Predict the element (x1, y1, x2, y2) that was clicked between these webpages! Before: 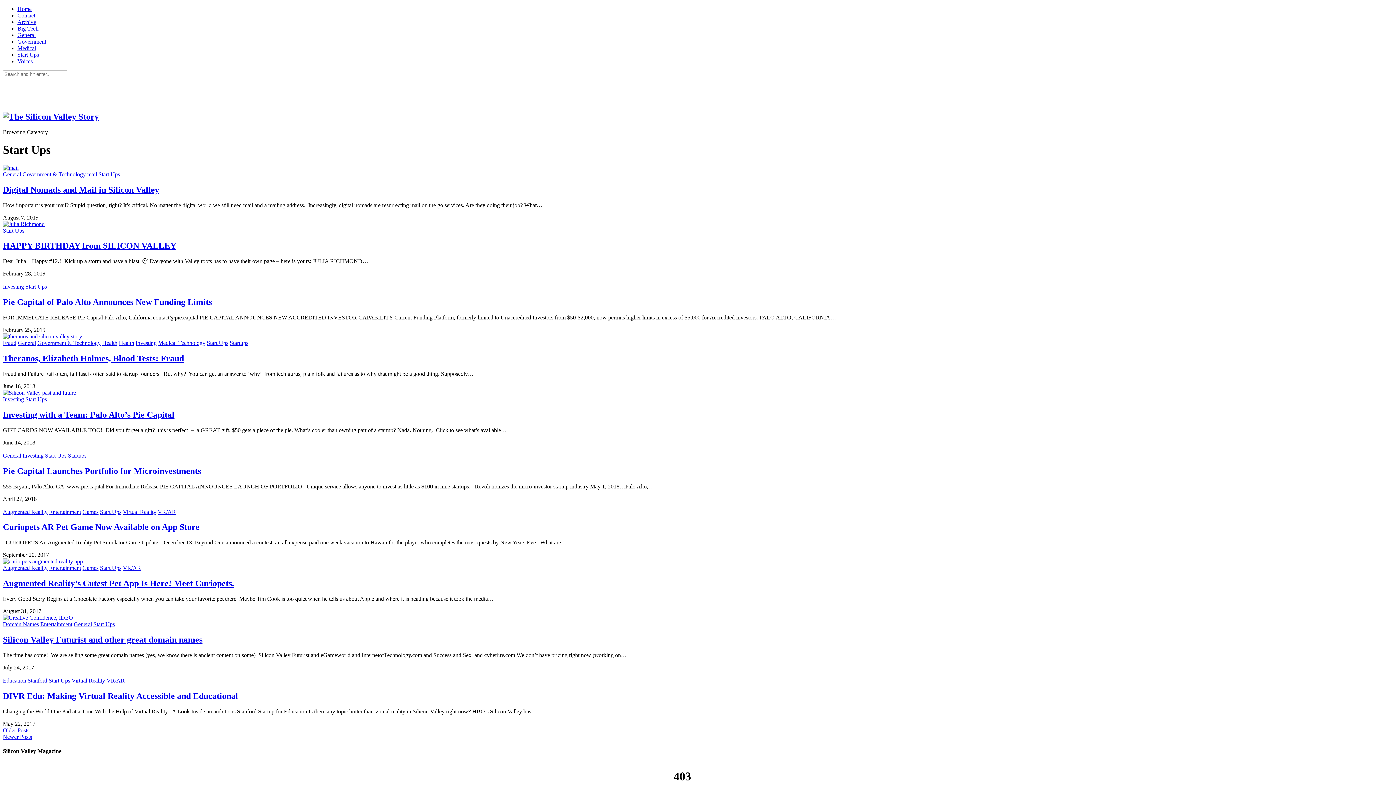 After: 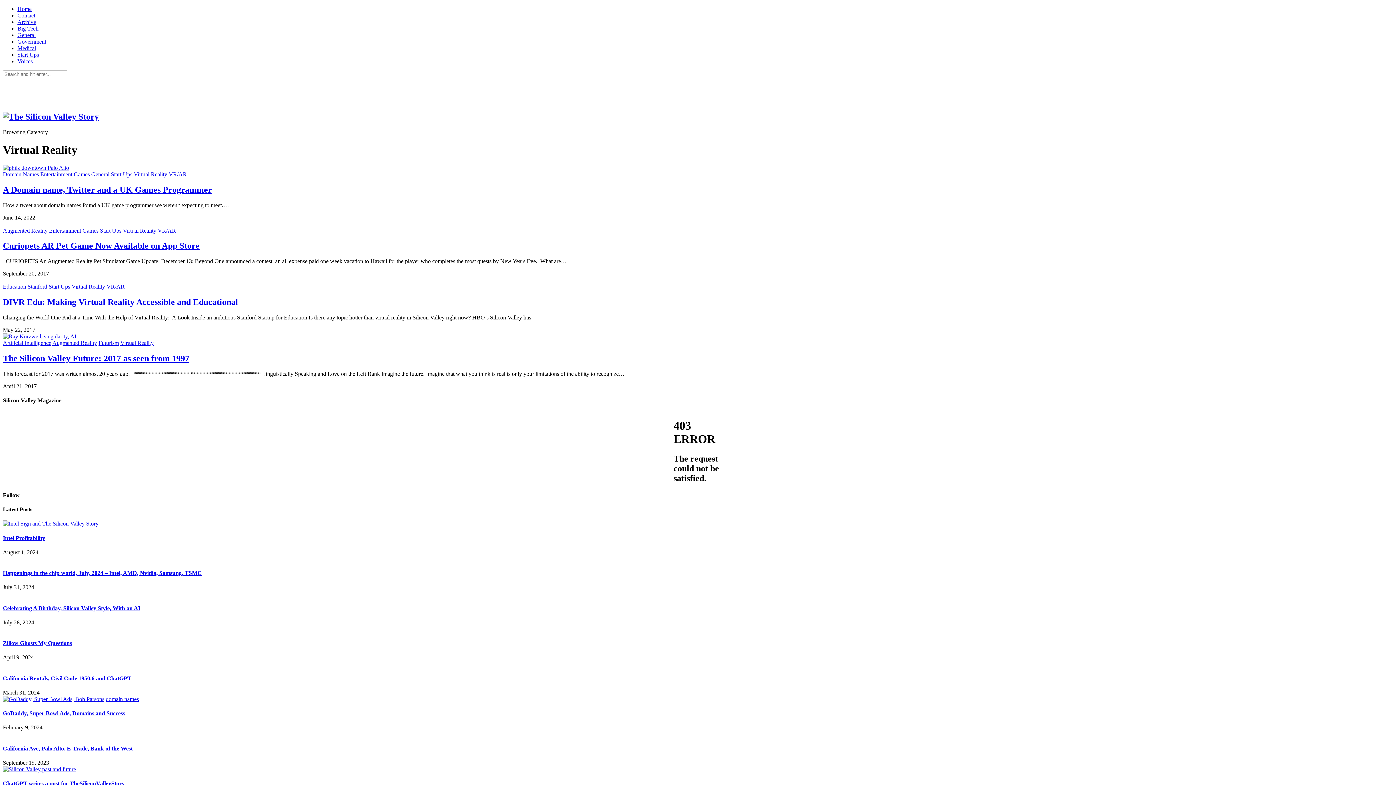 Action: bbox: (71, 677, 105, 684) label: Virtual Reality